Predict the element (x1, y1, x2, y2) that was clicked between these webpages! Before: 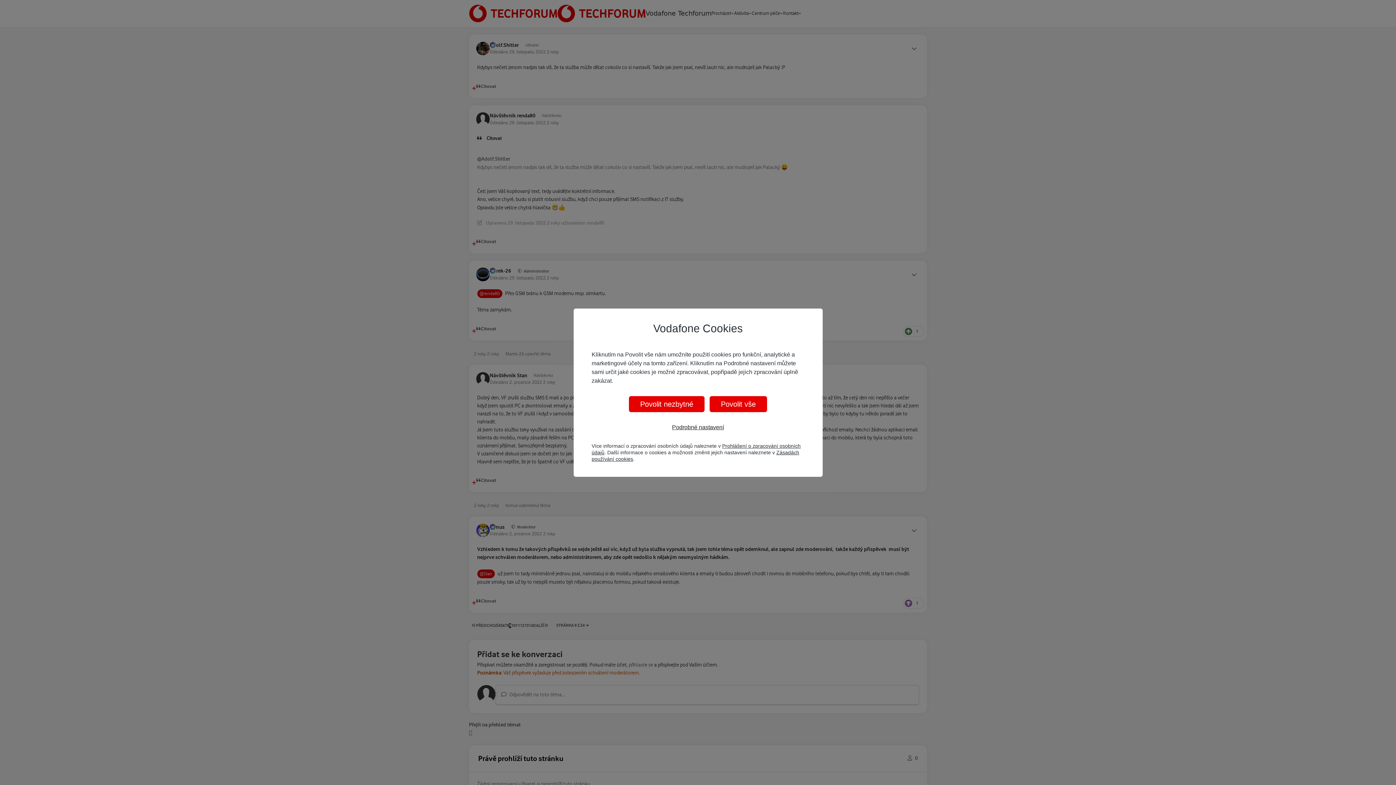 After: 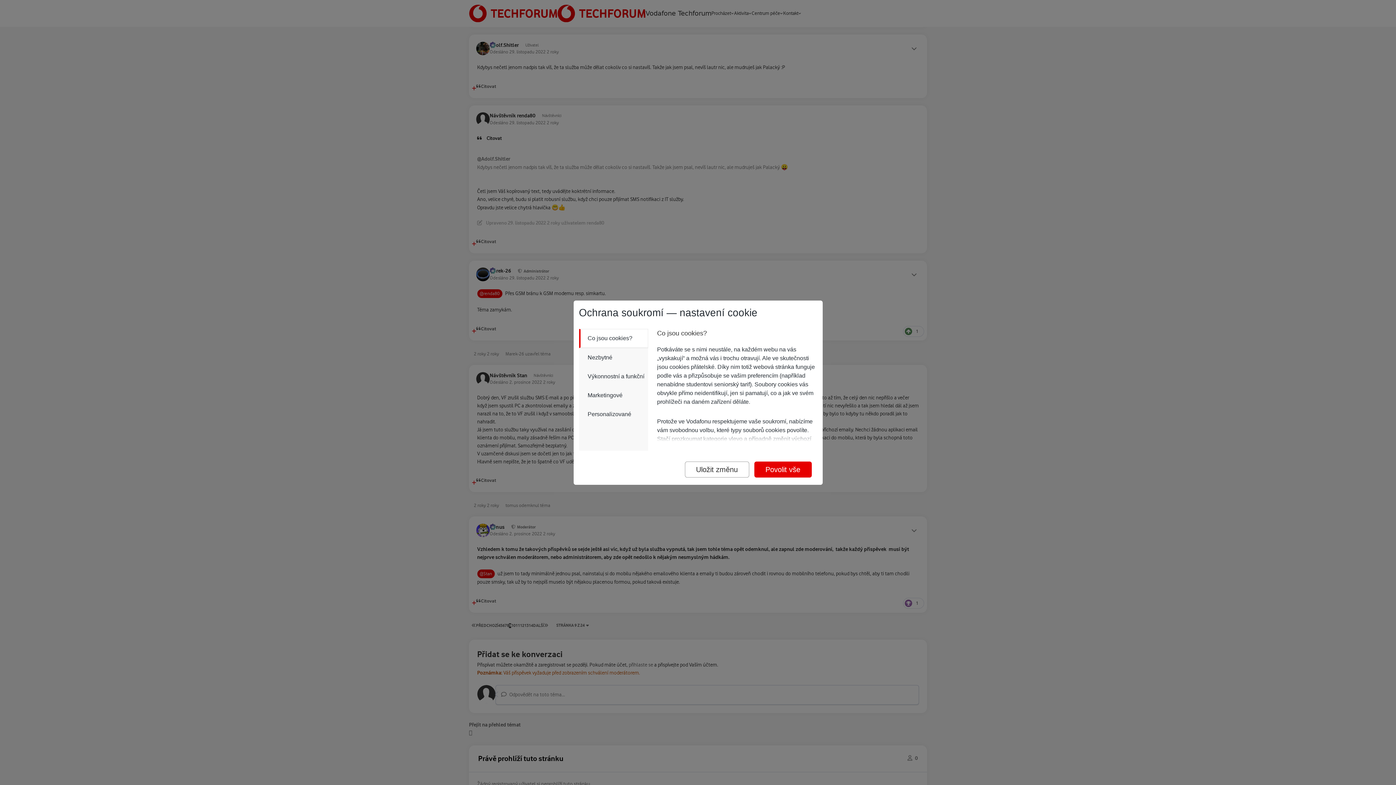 Action: bbox: (672, 423, 724, 431) label: Podrobné nastavení